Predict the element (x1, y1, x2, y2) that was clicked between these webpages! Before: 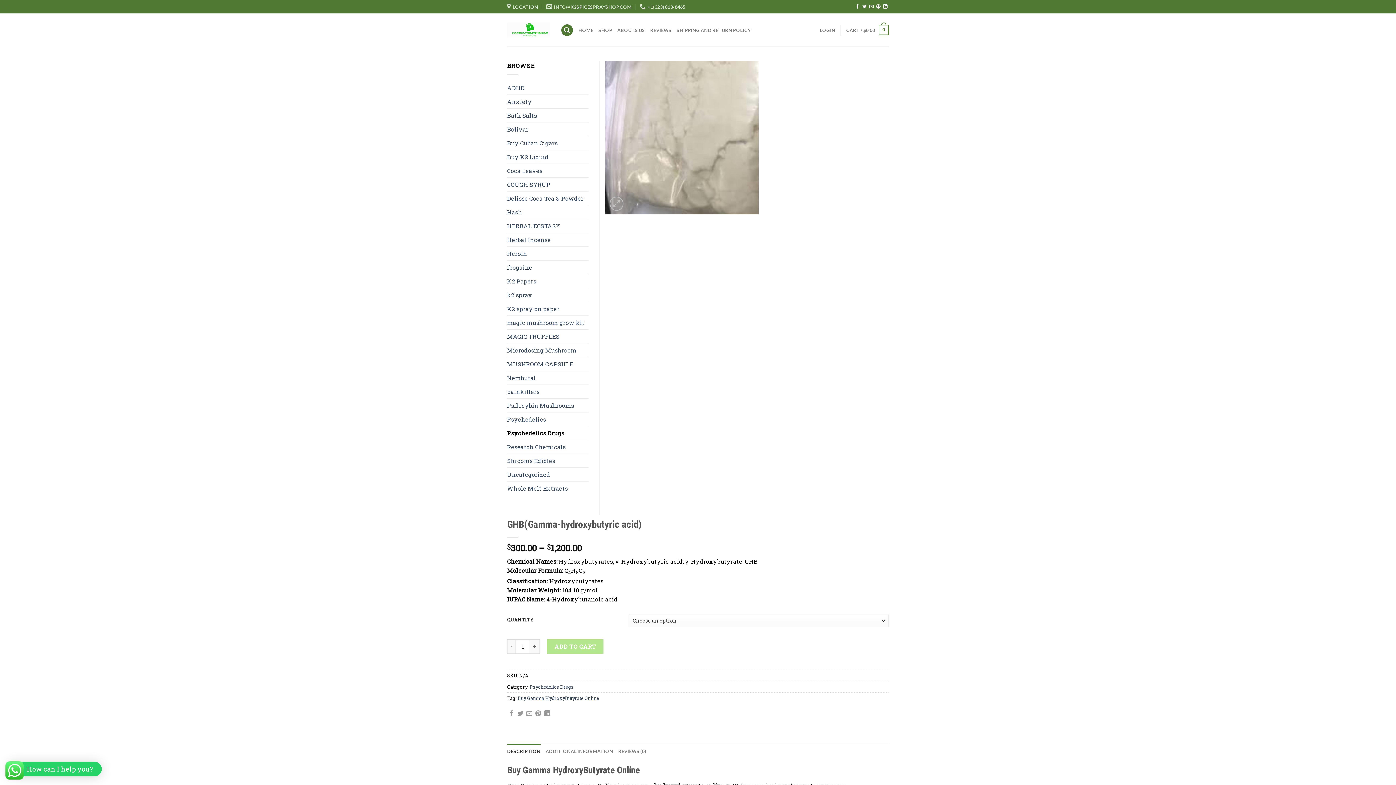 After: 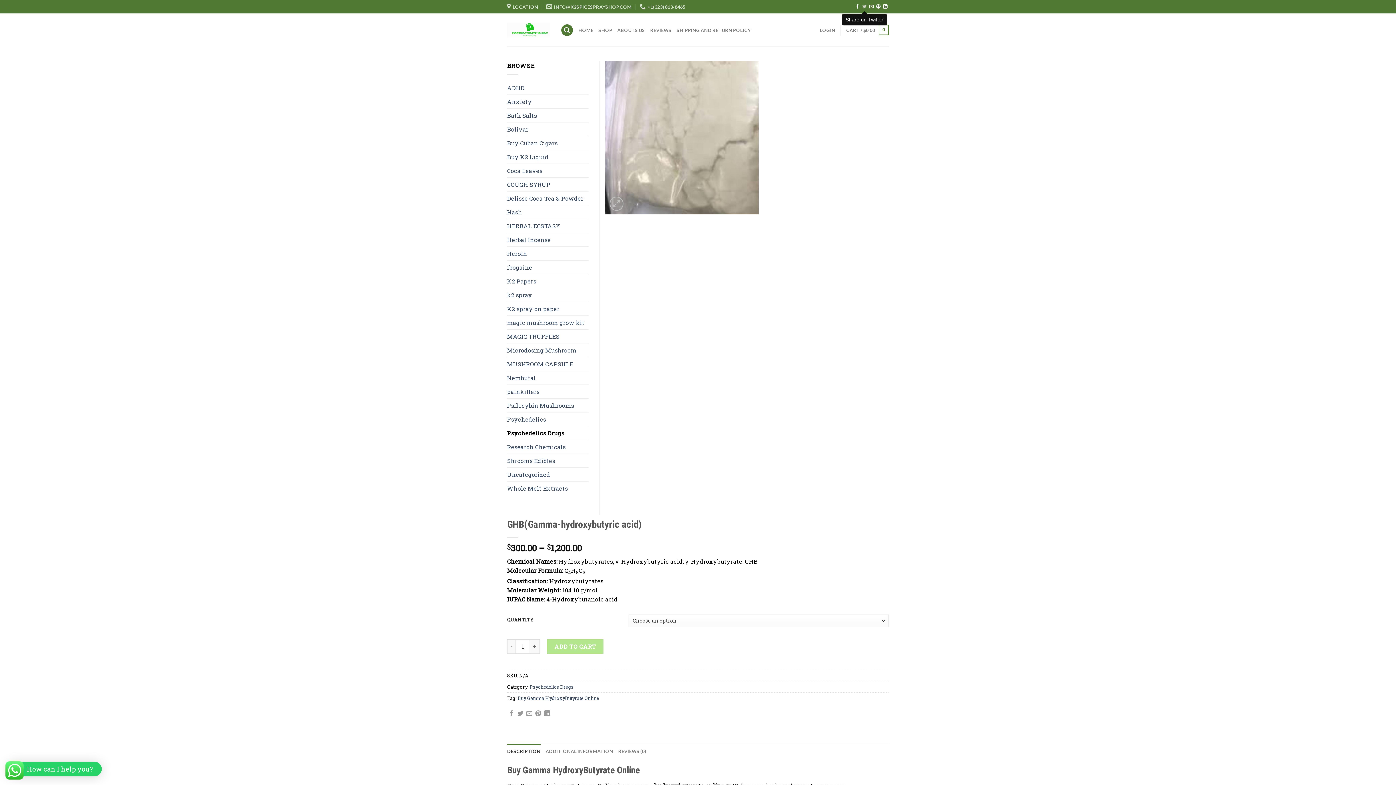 Action: bbox: (862, 4, 866, 9) label: Share on Twitter